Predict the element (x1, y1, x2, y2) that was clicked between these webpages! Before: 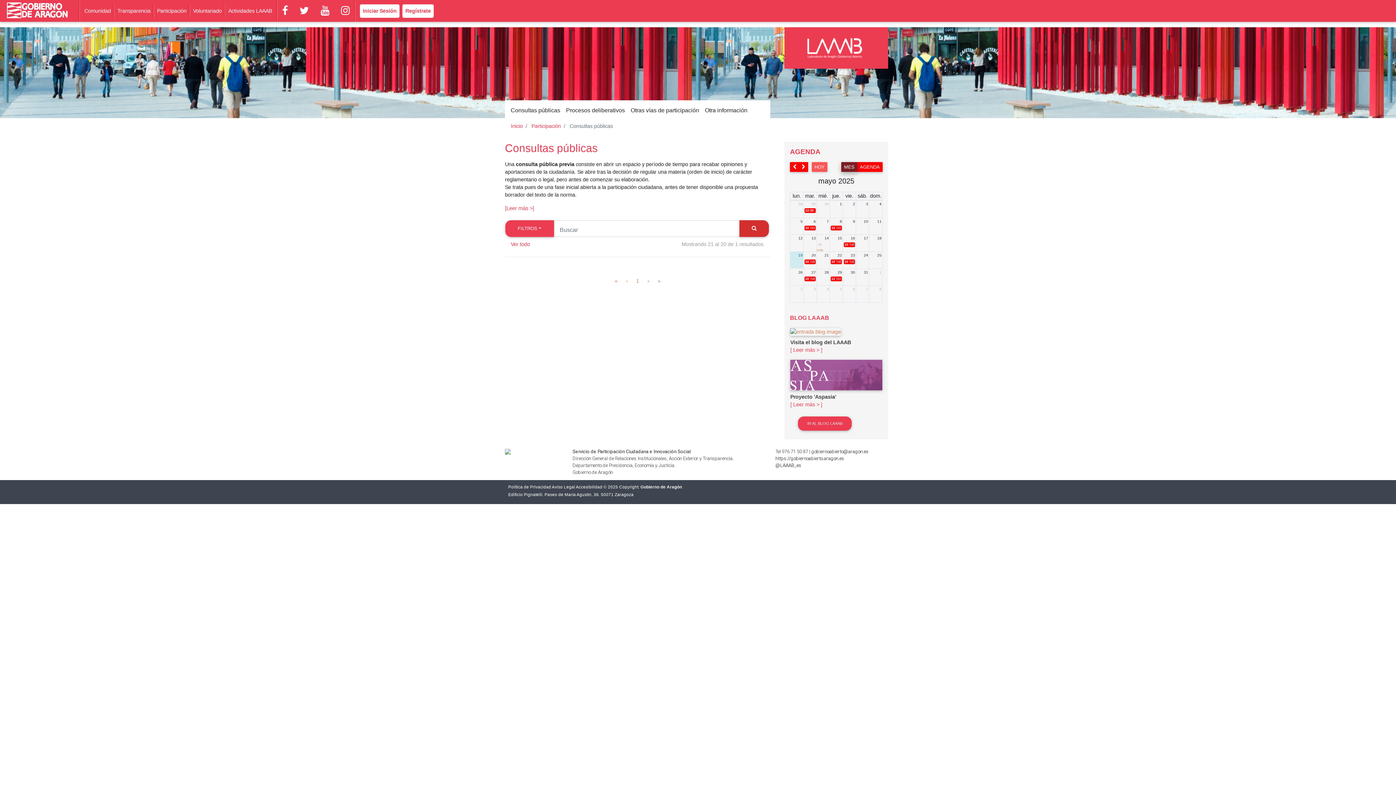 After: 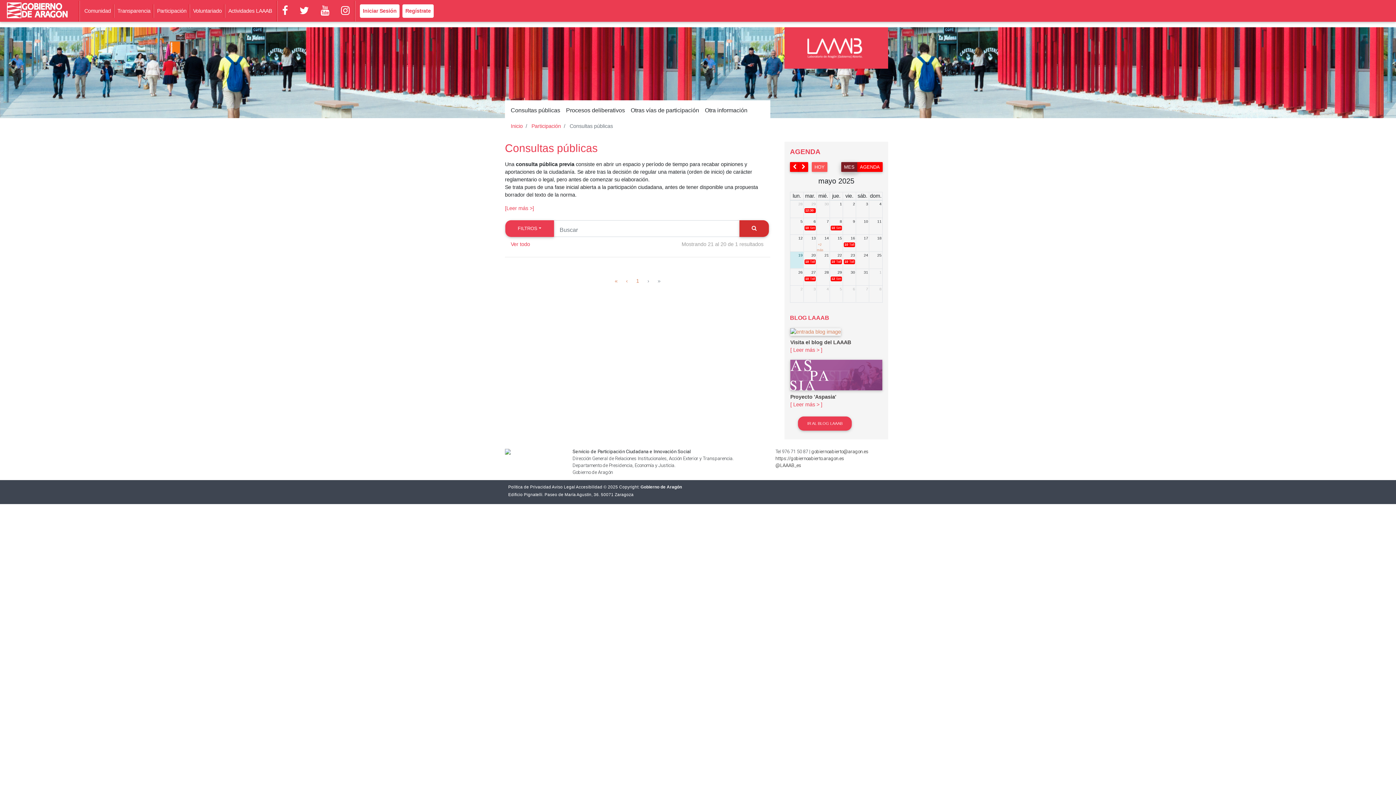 Action: bbox: (790, 314, 829, 321) label: BLOG LAAAB